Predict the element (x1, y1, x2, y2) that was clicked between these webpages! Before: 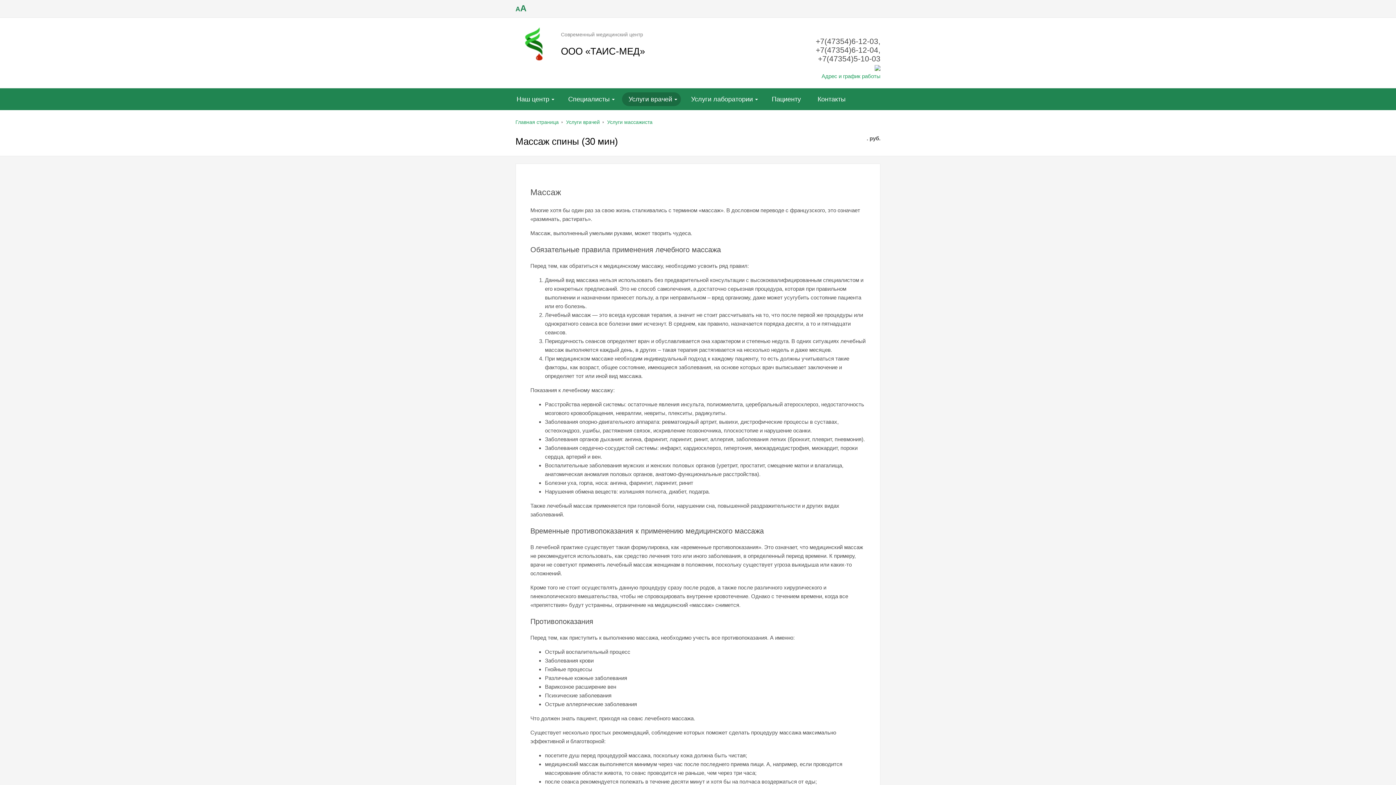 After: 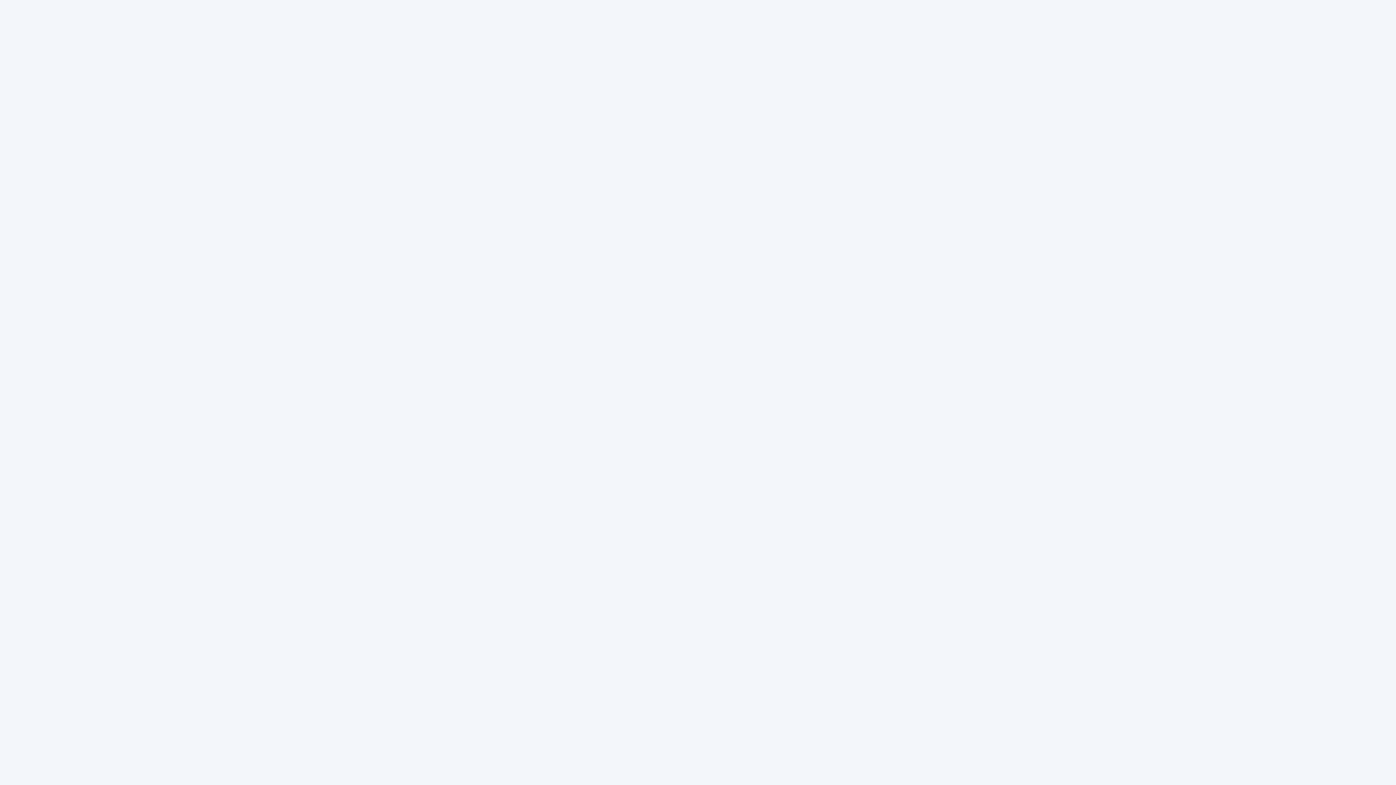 Action: bbox: (765, 92, 807, 106) label: Пациенту